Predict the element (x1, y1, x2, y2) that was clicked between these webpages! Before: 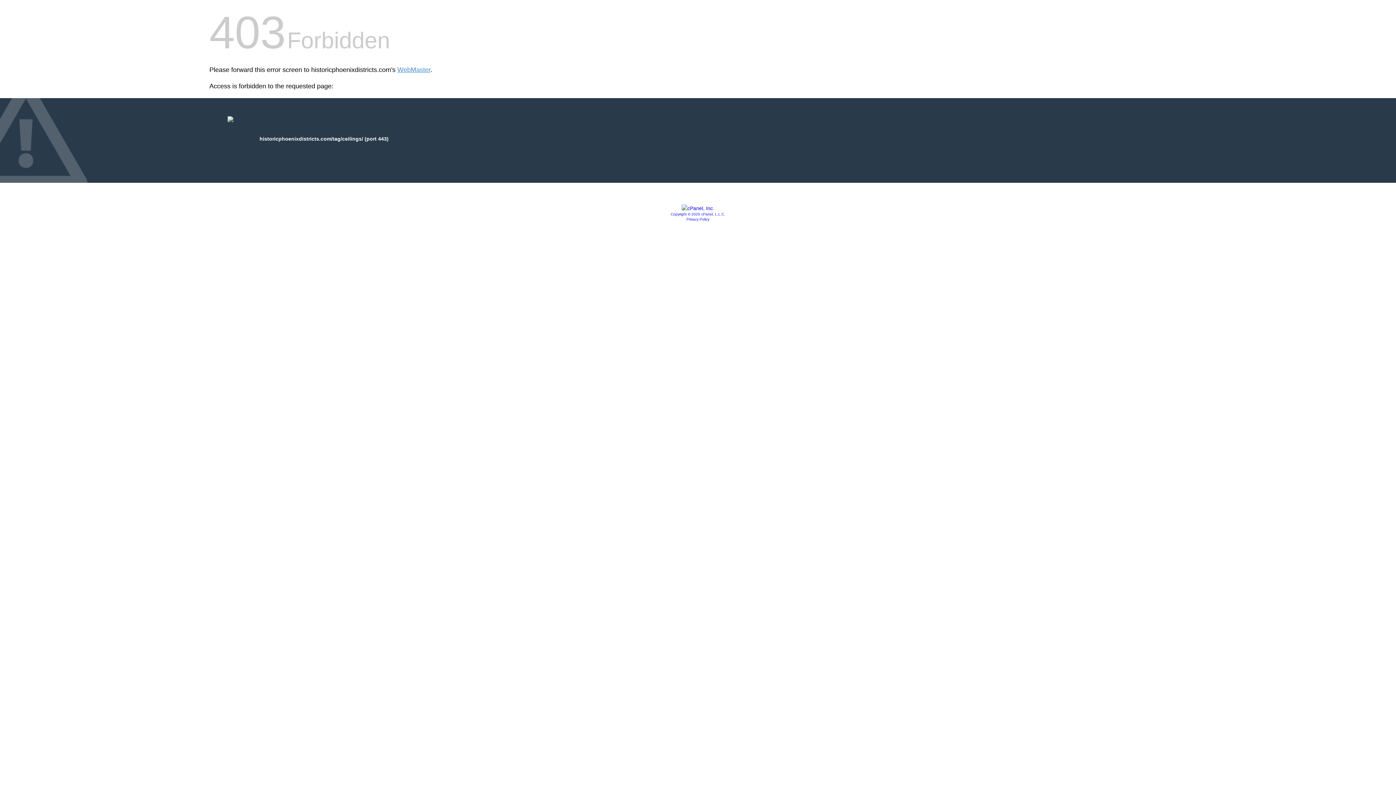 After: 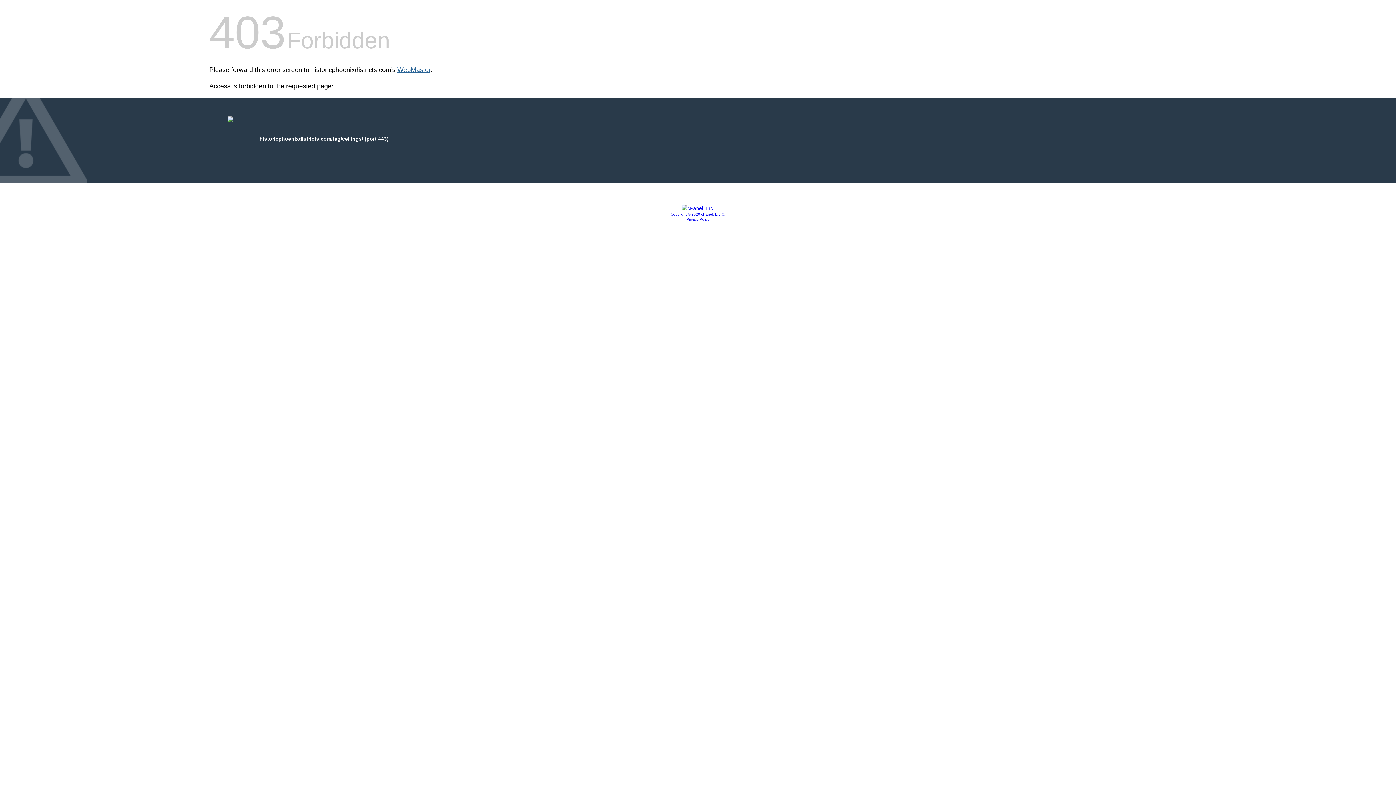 Action: label: WebMaster bbox: (397, 66, 430, 73)